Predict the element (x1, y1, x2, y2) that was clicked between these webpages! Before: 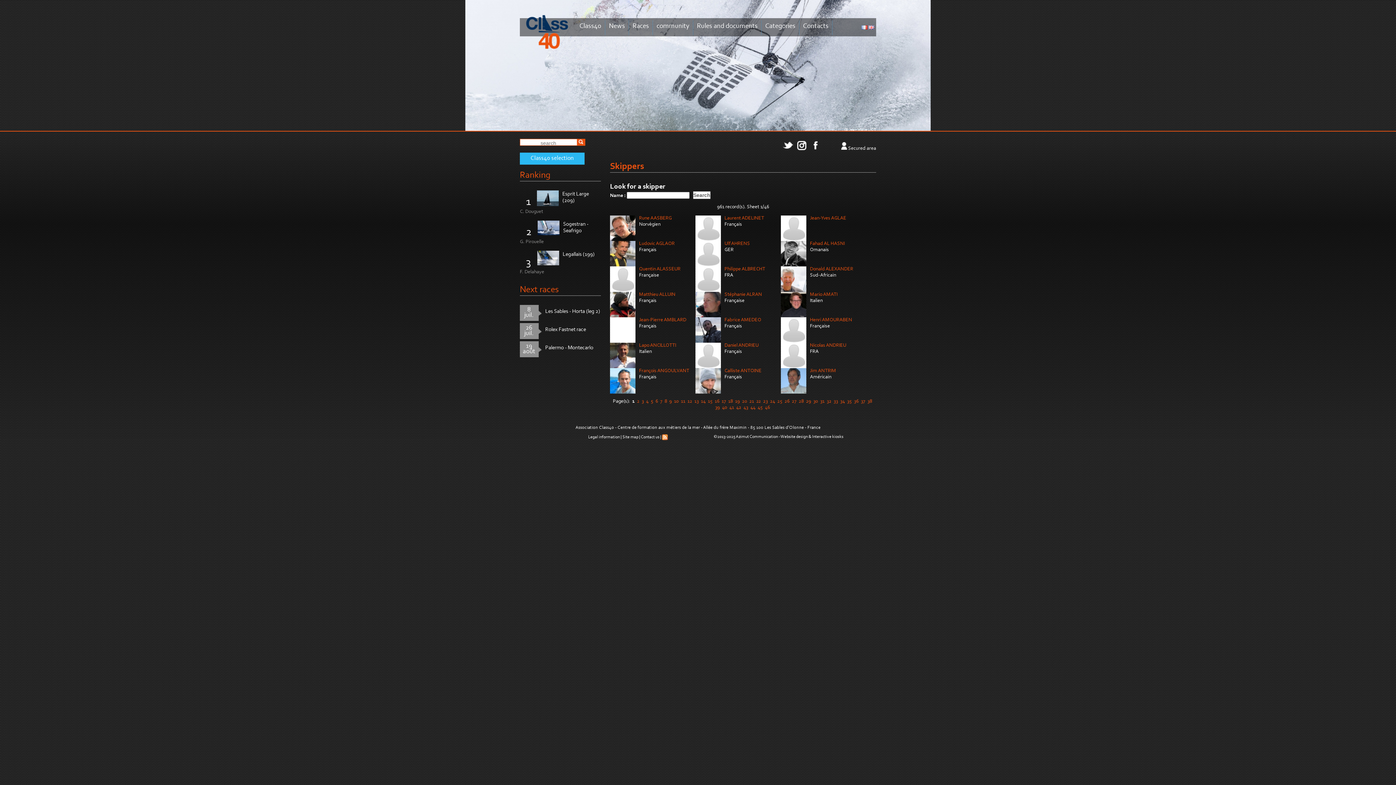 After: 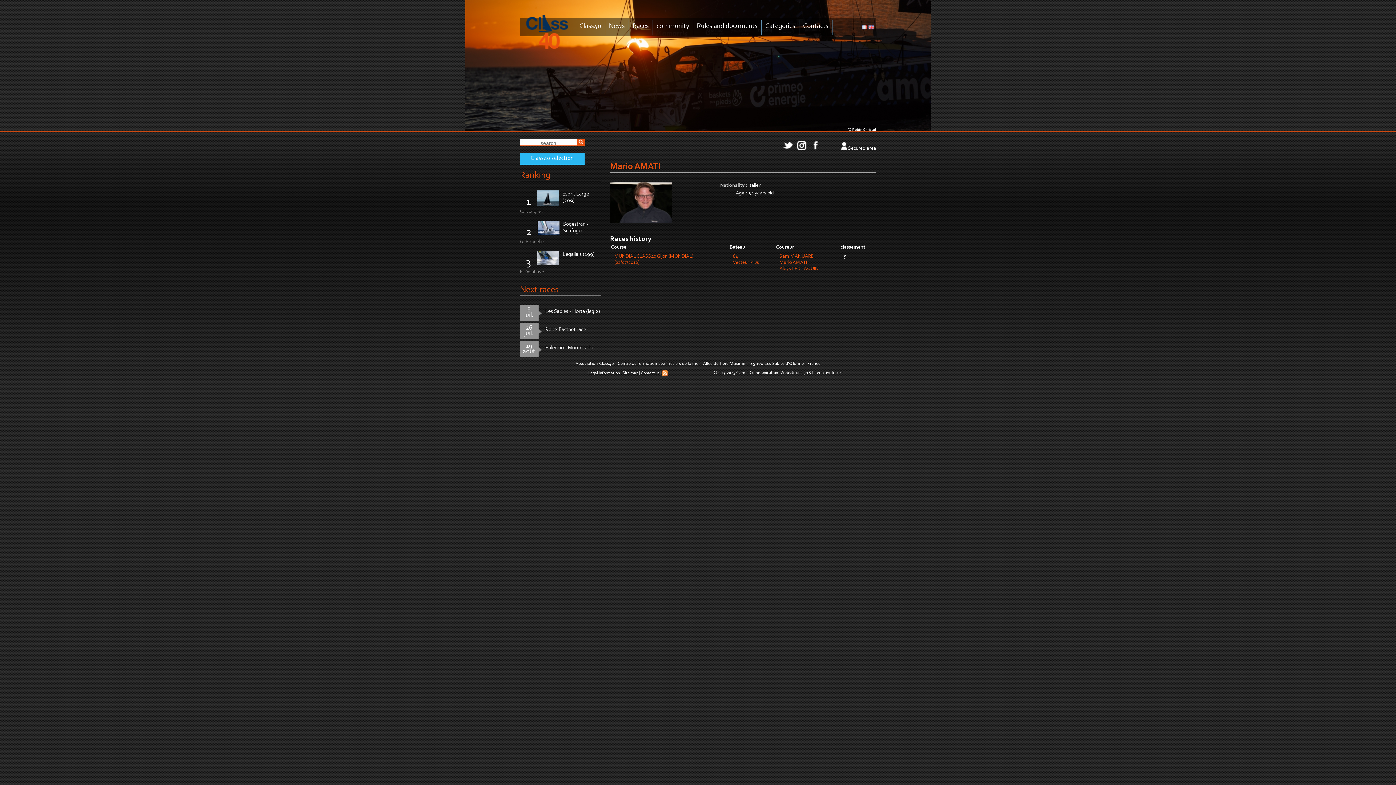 Action: bbox: (810, 292, 837, 297) label: Mario AMATI